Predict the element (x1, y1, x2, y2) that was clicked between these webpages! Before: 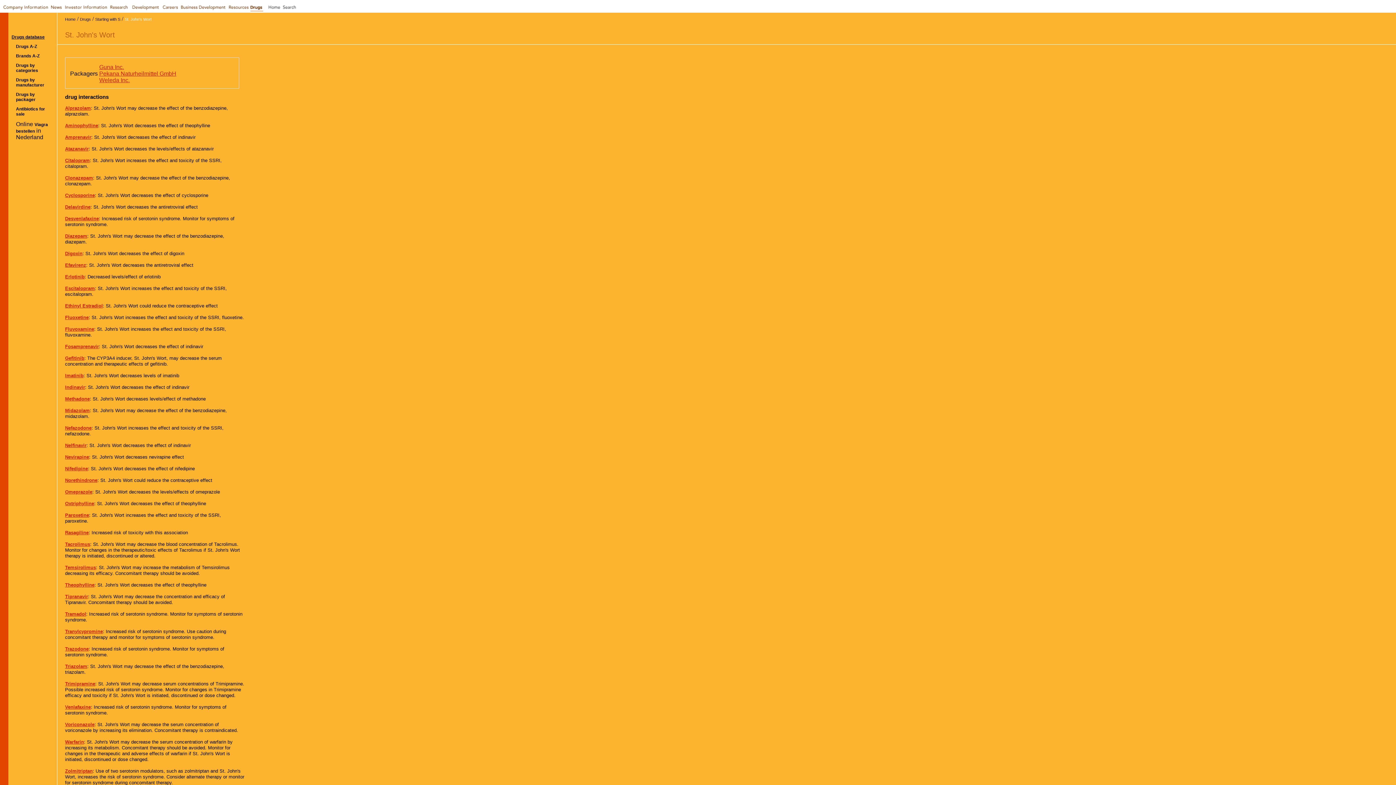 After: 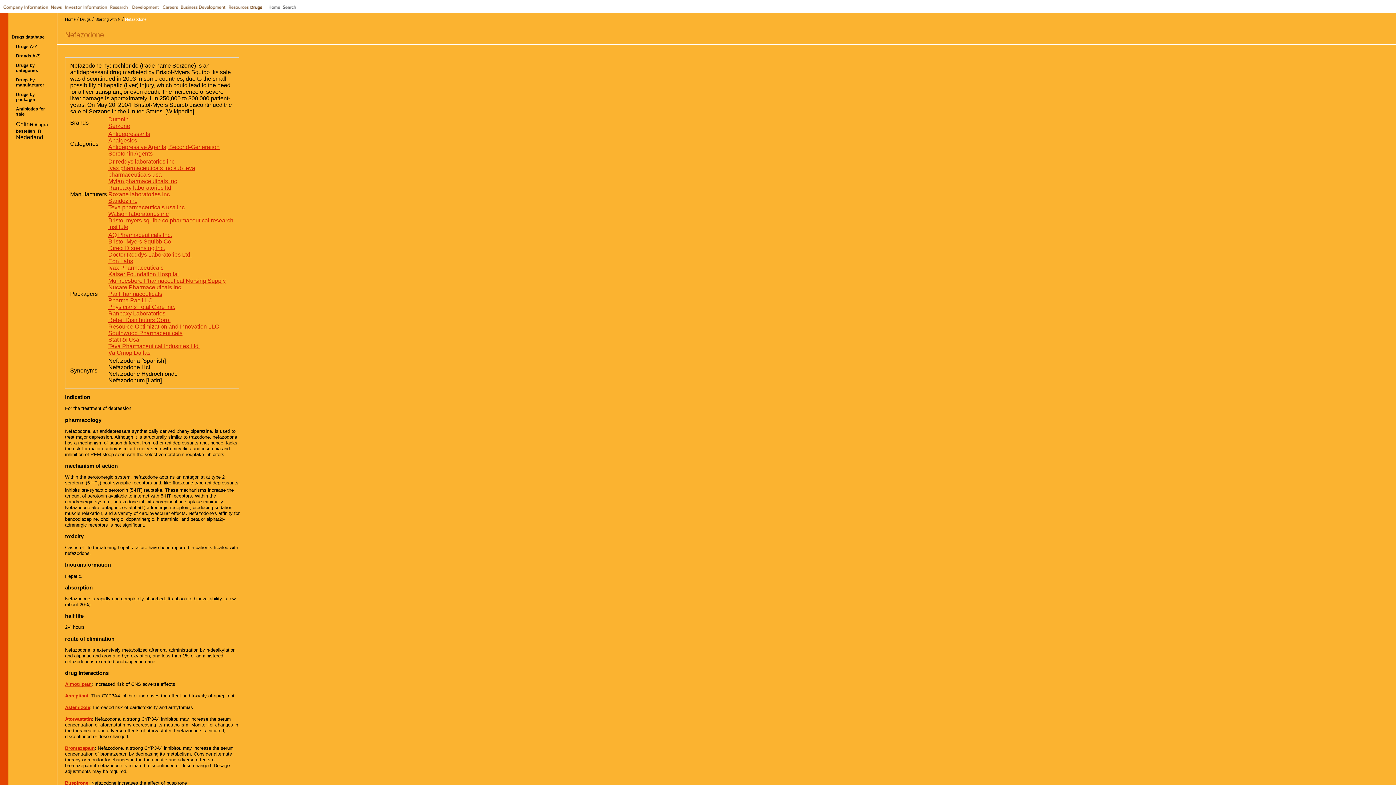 Action: label: Nefazodone bbox: (65, 425, 91, 431)